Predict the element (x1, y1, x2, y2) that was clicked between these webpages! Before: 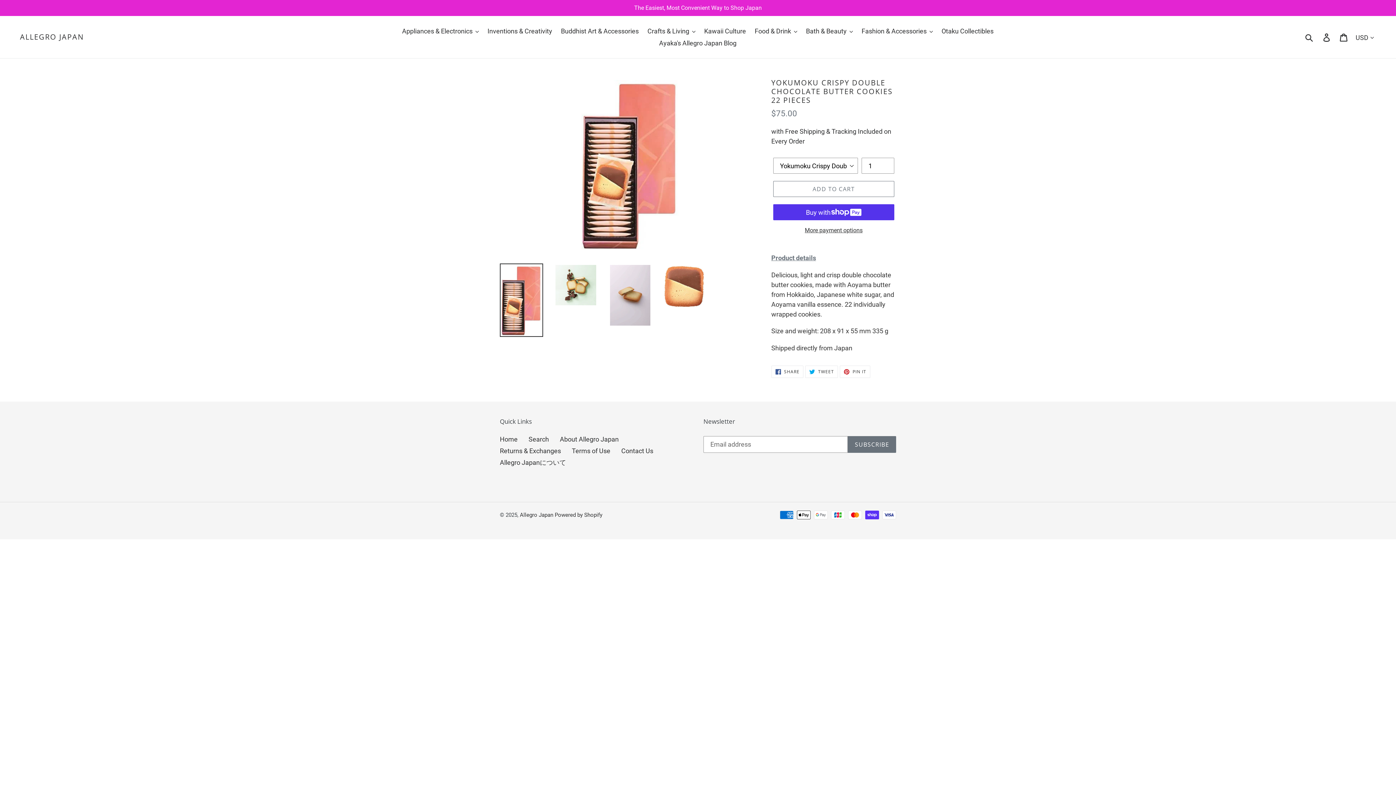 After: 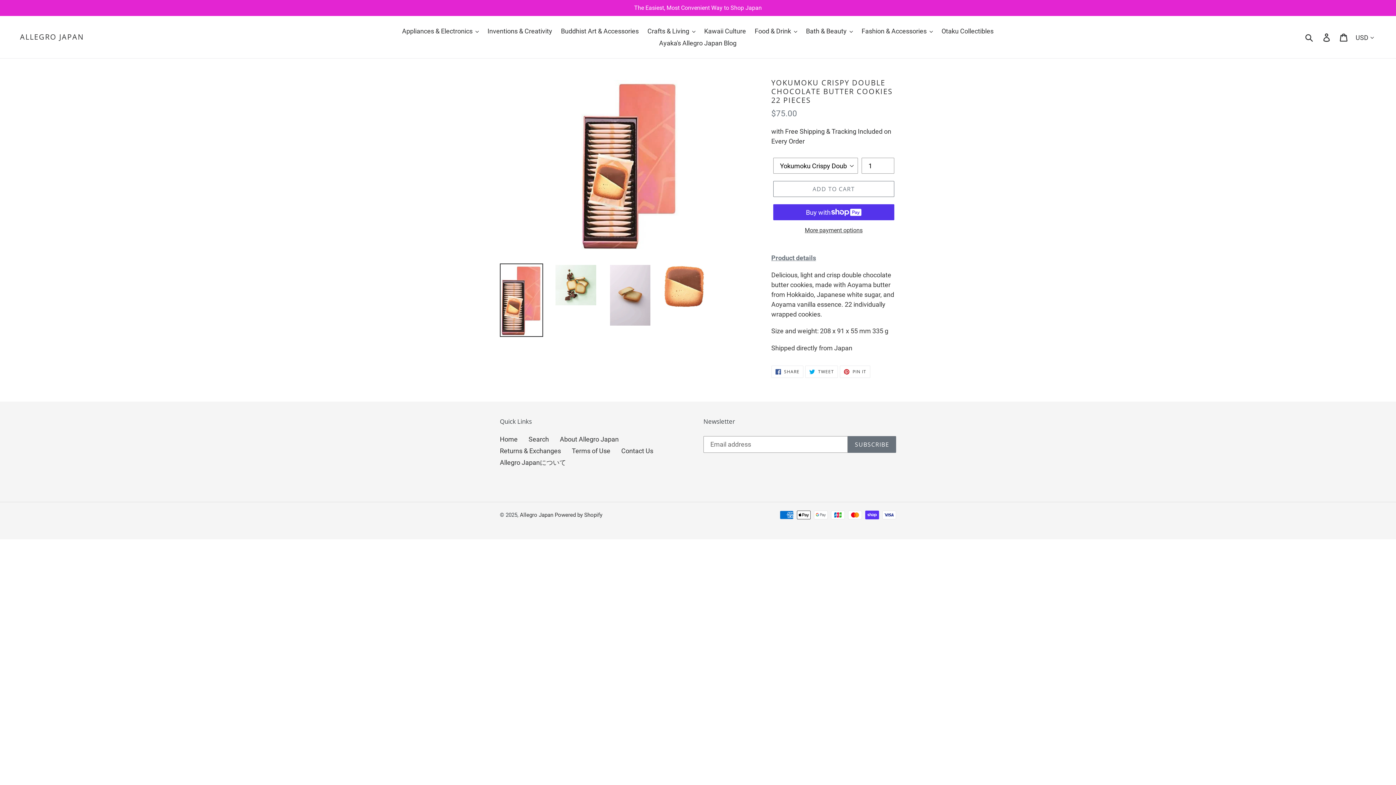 Action: bbox: (500, 263, 543, 337)